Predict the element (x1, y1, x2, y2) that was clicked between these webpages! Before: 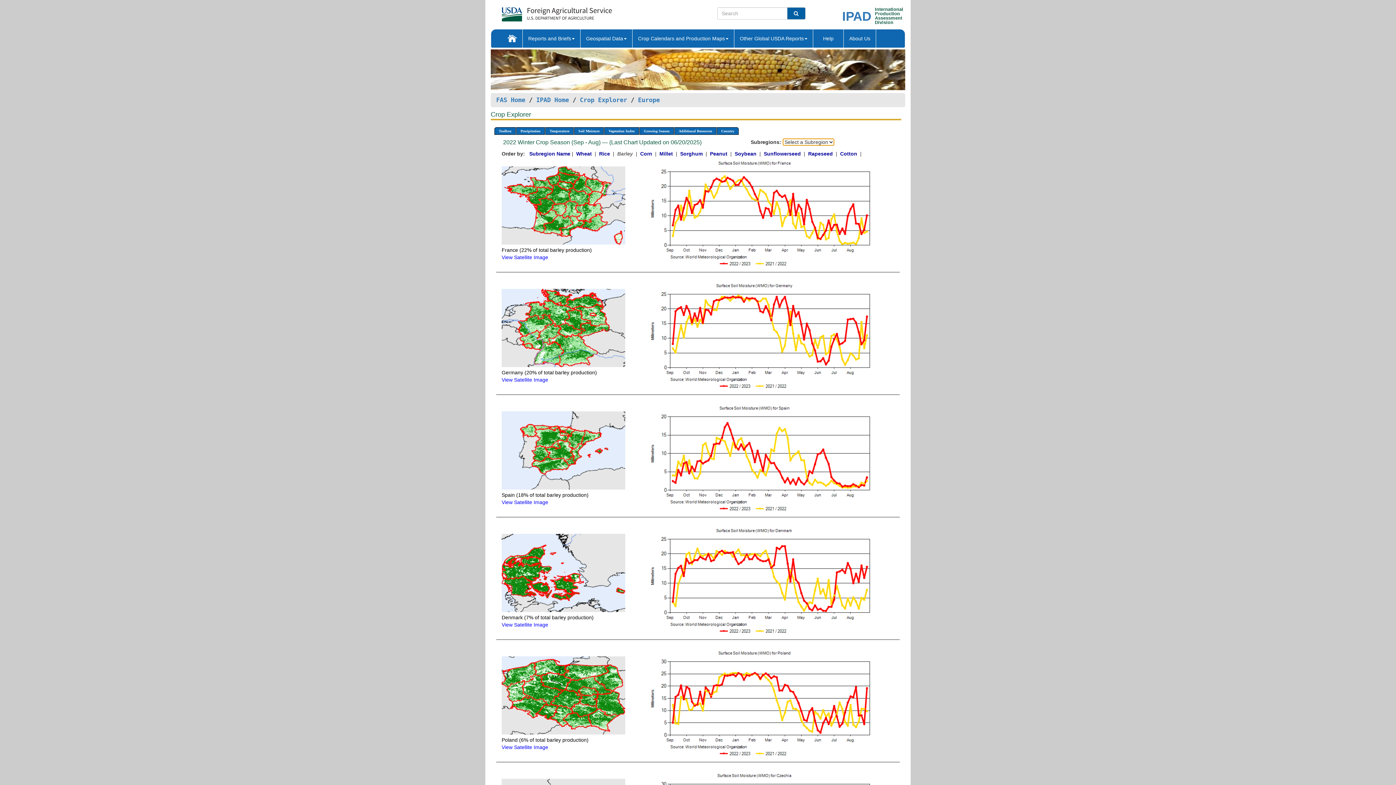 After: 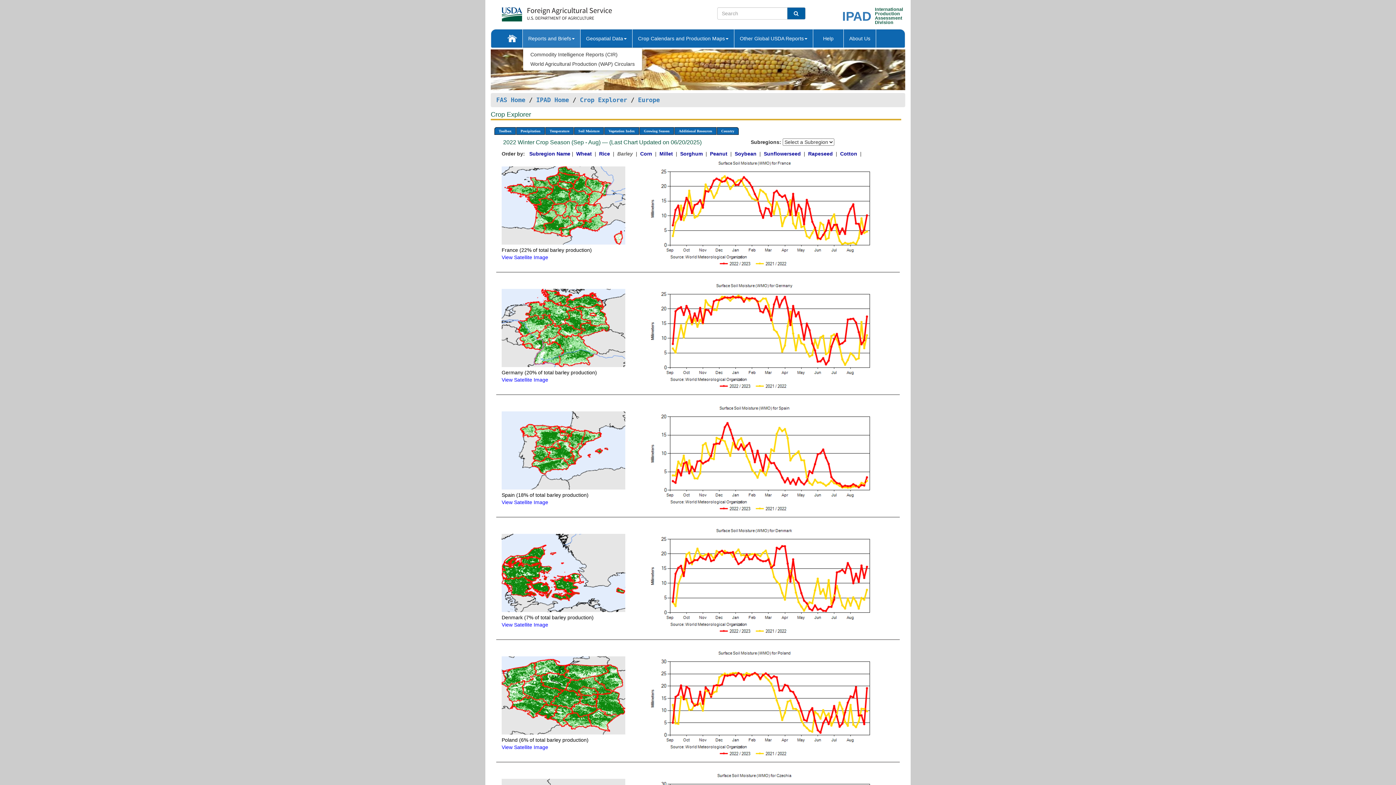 Action: label: Reports and Briefs bbox: (522, 29, 580, 47)